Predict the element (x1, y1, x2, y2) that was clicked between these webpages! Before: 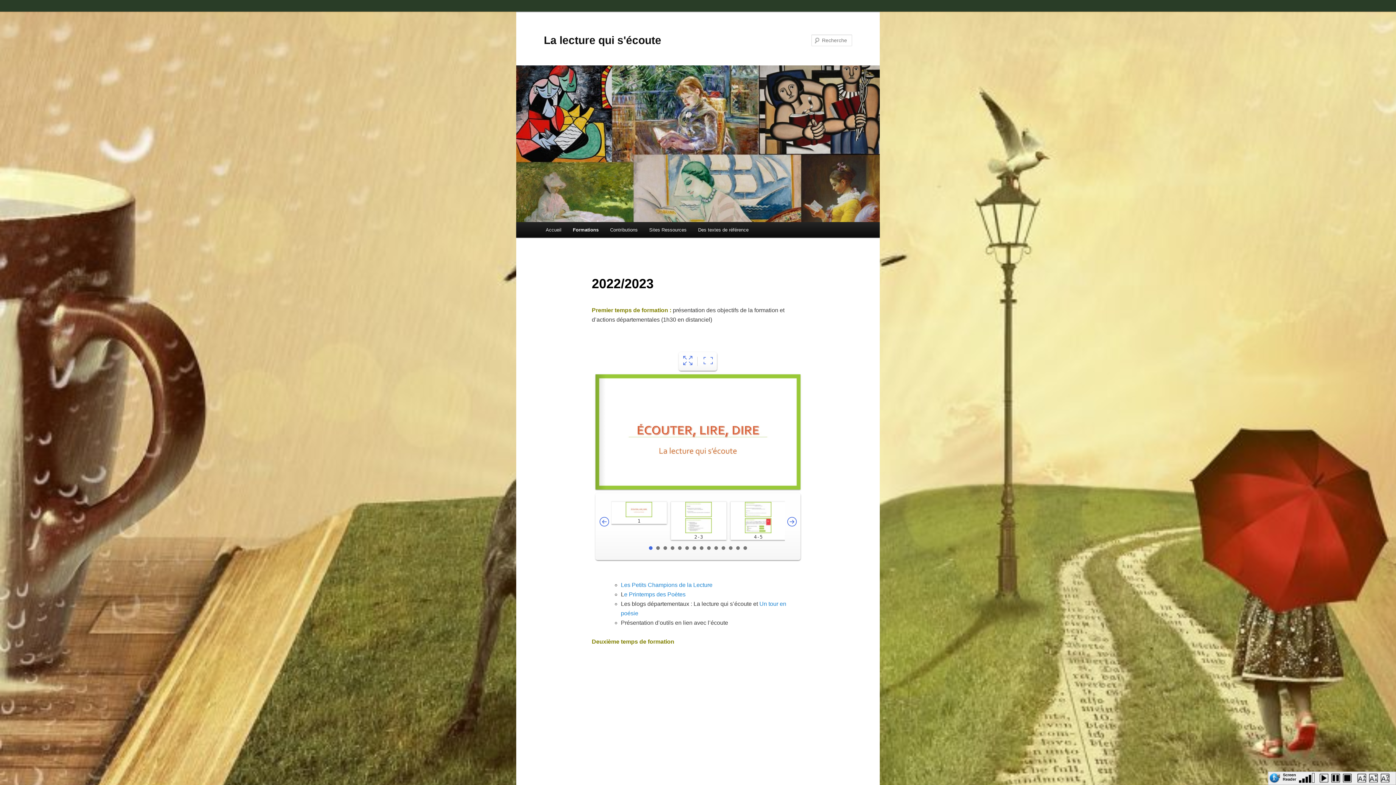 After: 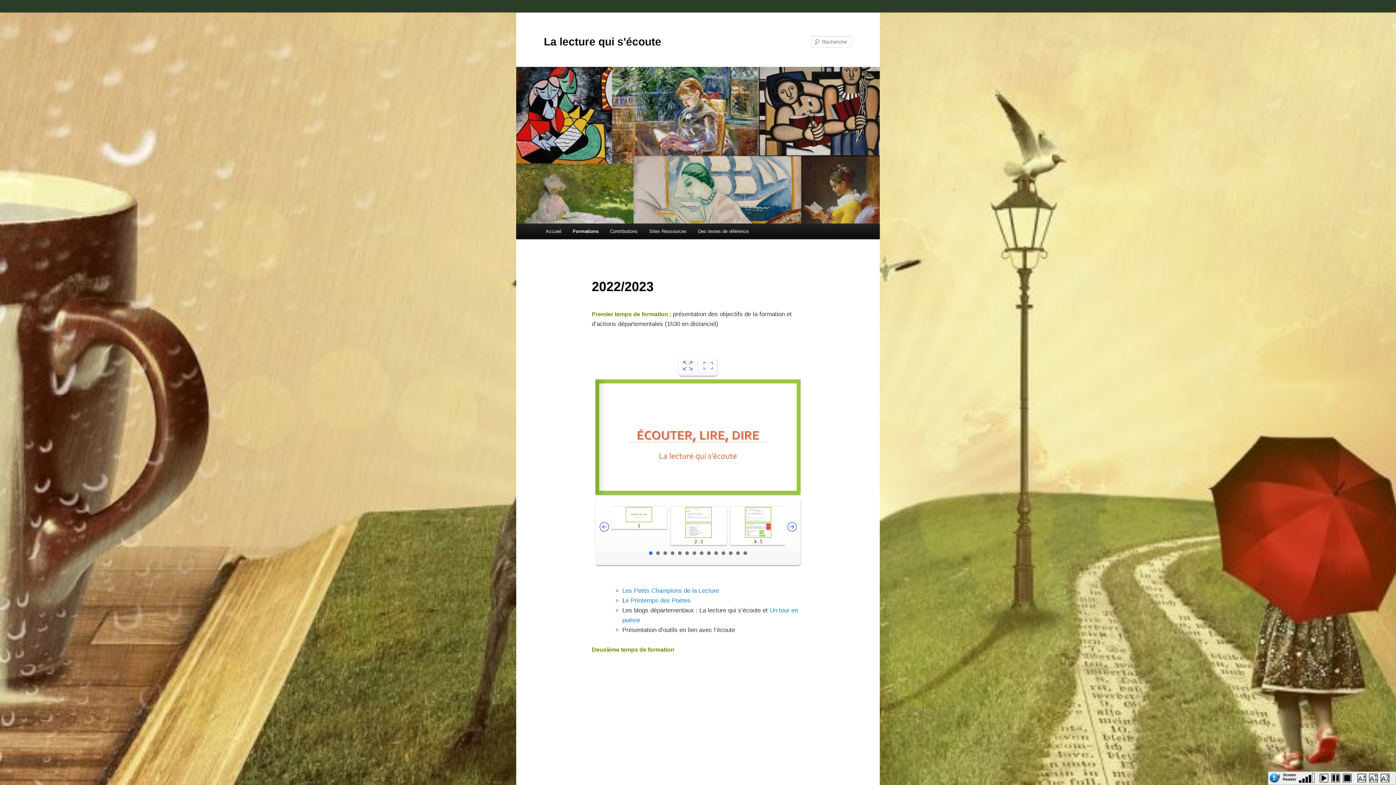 Action: bbox: (1357, 774, 1369, 785)